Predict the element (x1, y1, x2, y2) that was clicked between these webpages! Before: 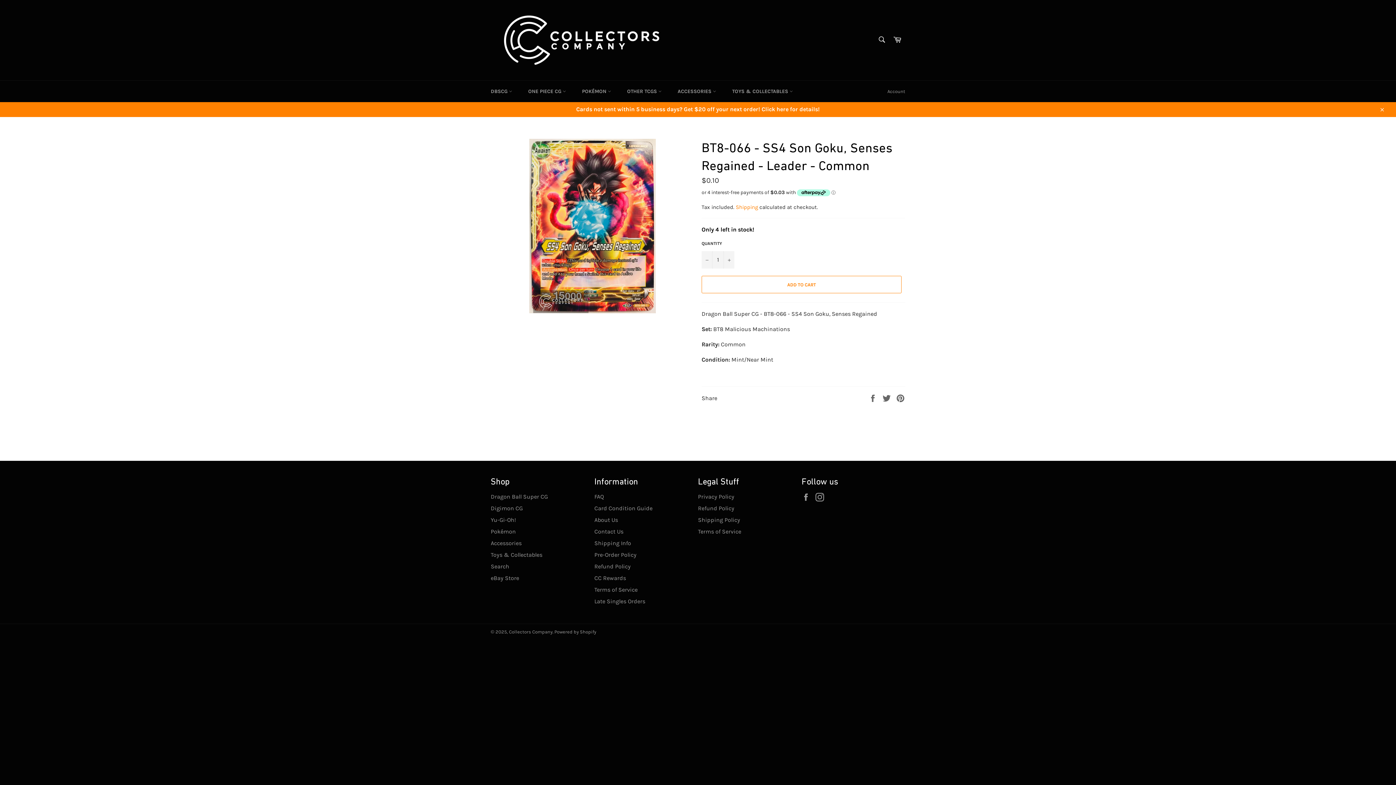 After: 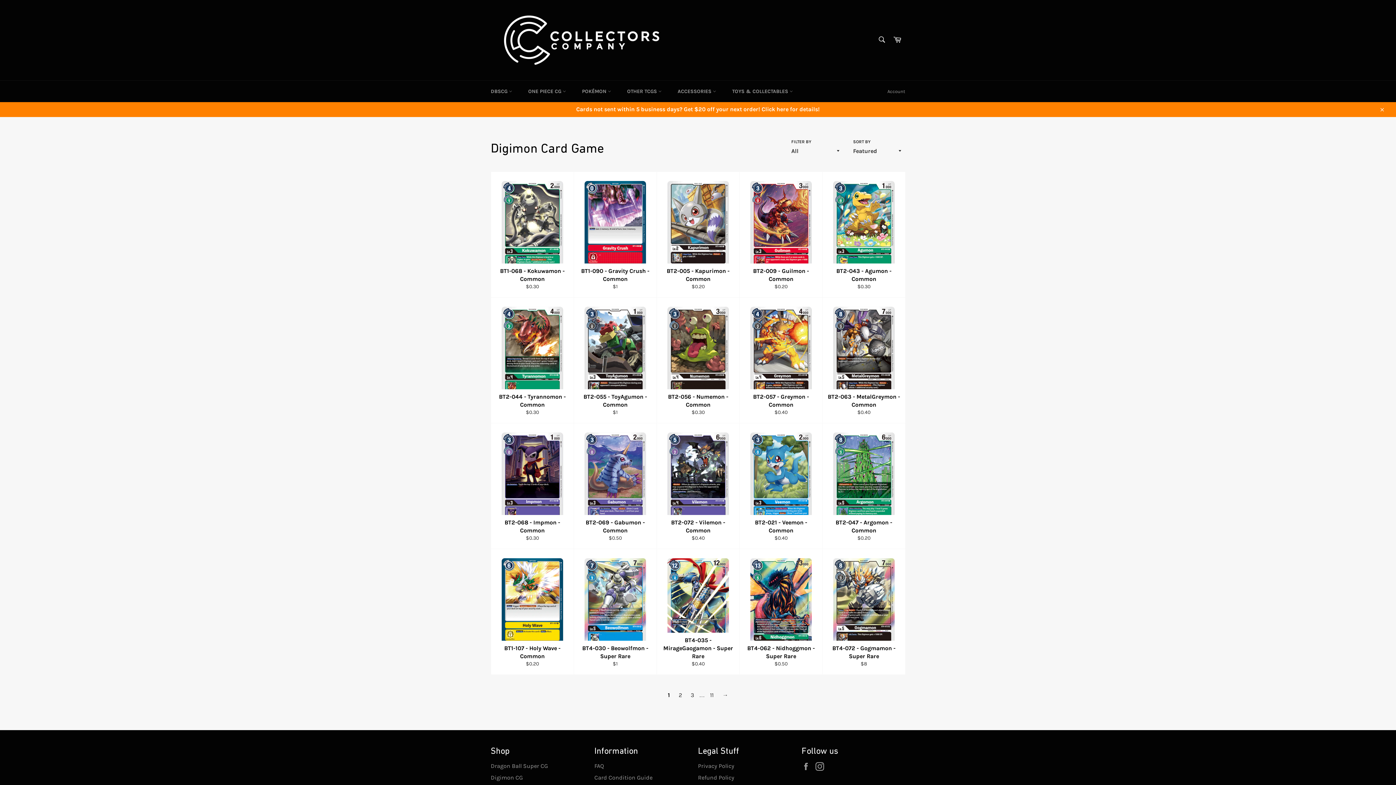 Action: bbox: (490, 505, 522, 512) label: Digimon CG